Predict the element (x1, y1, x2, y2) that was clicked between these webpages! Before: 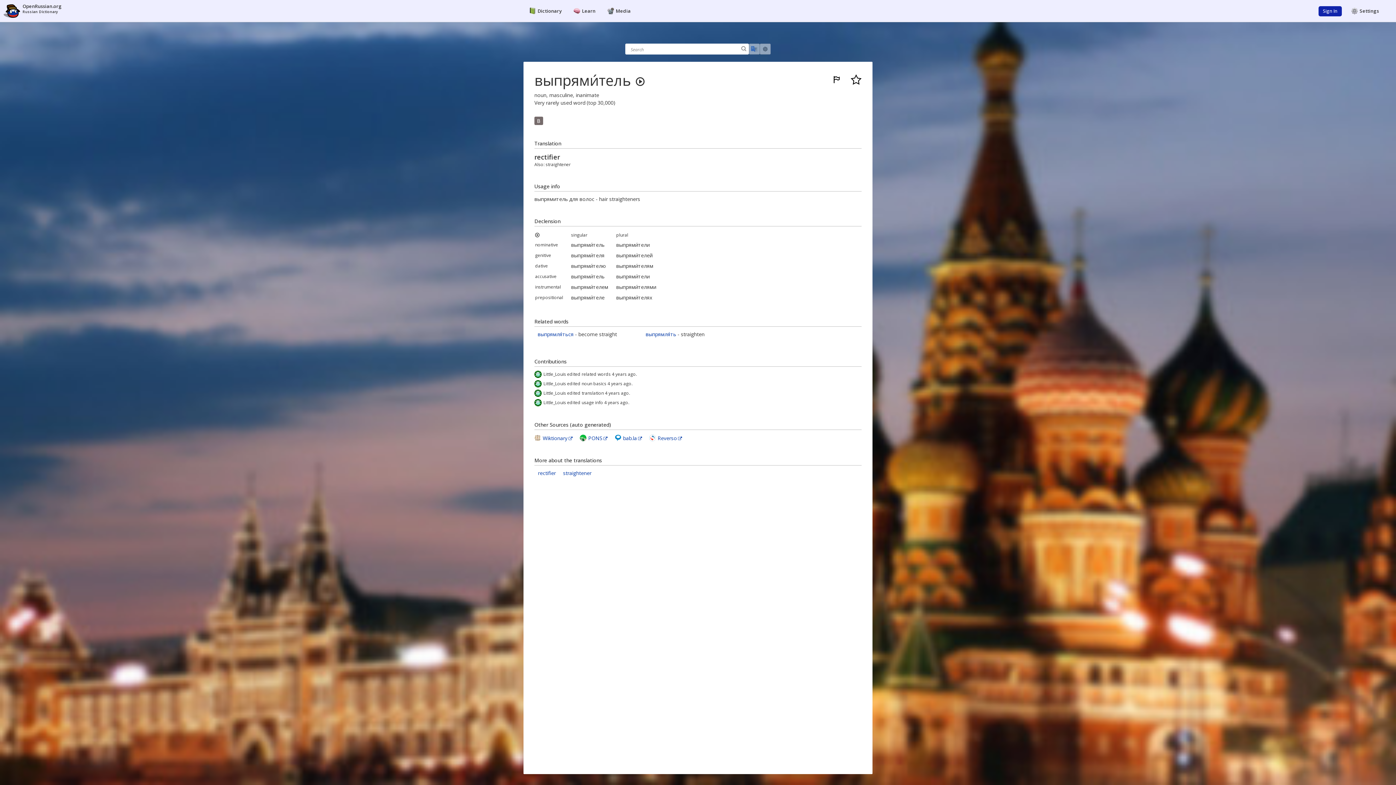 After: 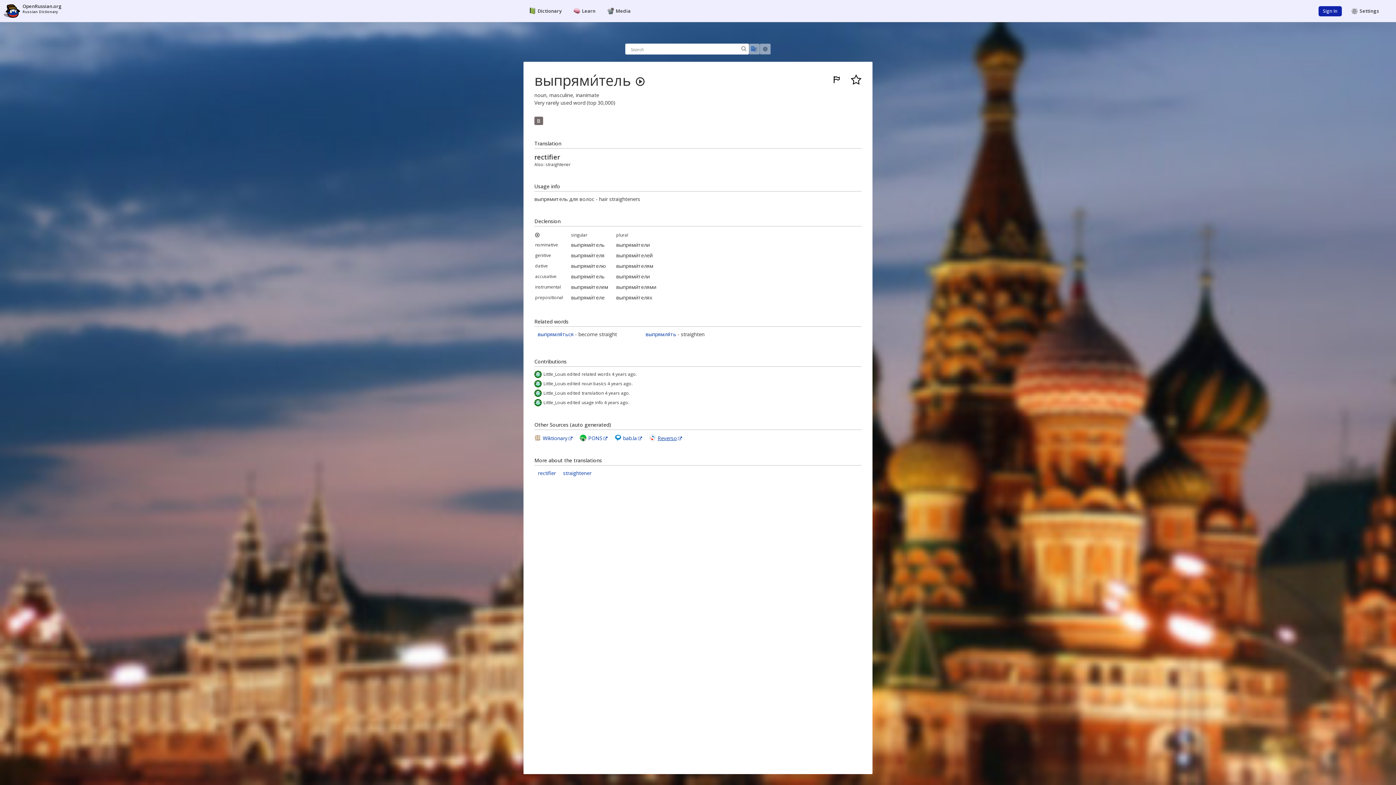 Action: bbox: (649, 433, 682, 442) label: Reverso